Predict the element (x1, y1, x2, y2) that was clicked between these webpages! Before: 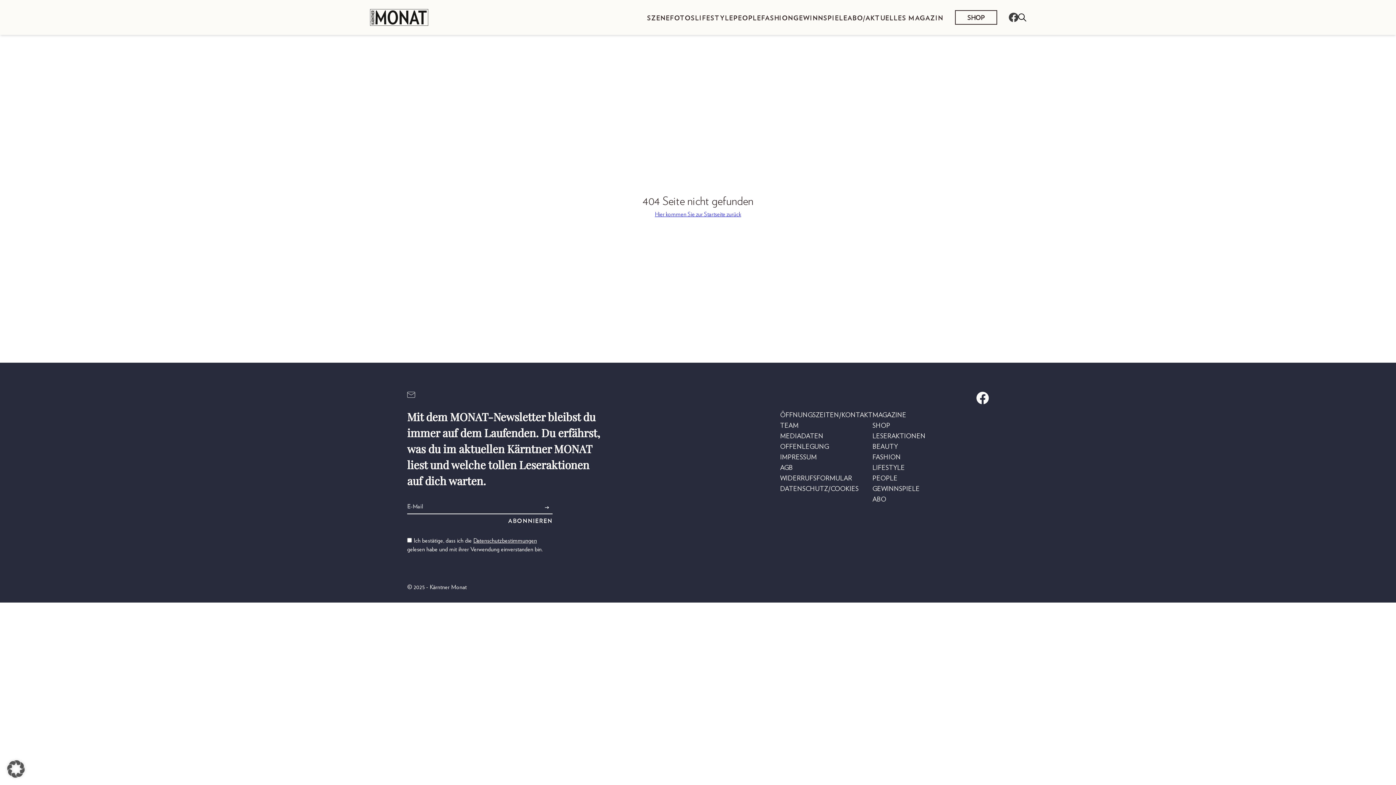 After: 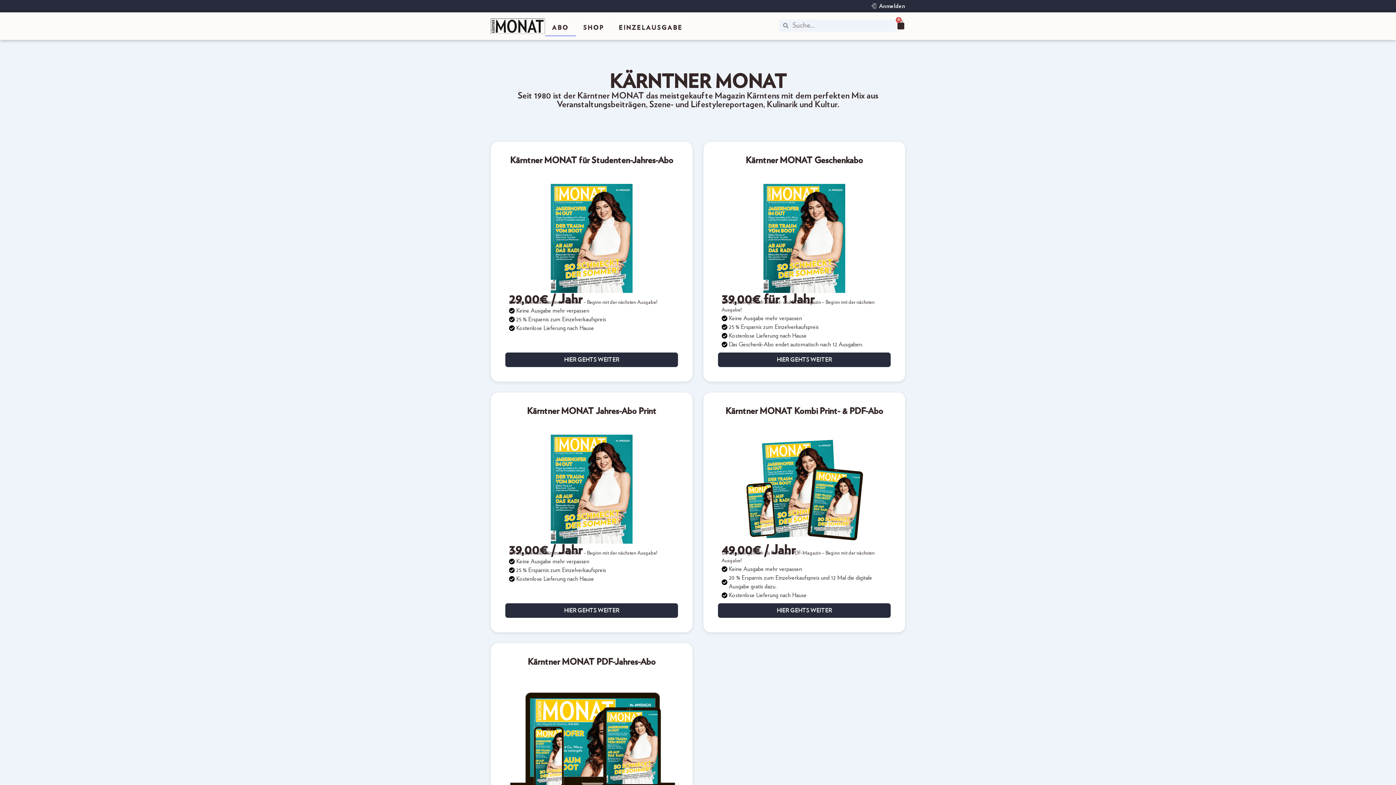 Action: label: ABO/AKTUELLES MAGAZIN bbox: (847, 13, 943, 21)